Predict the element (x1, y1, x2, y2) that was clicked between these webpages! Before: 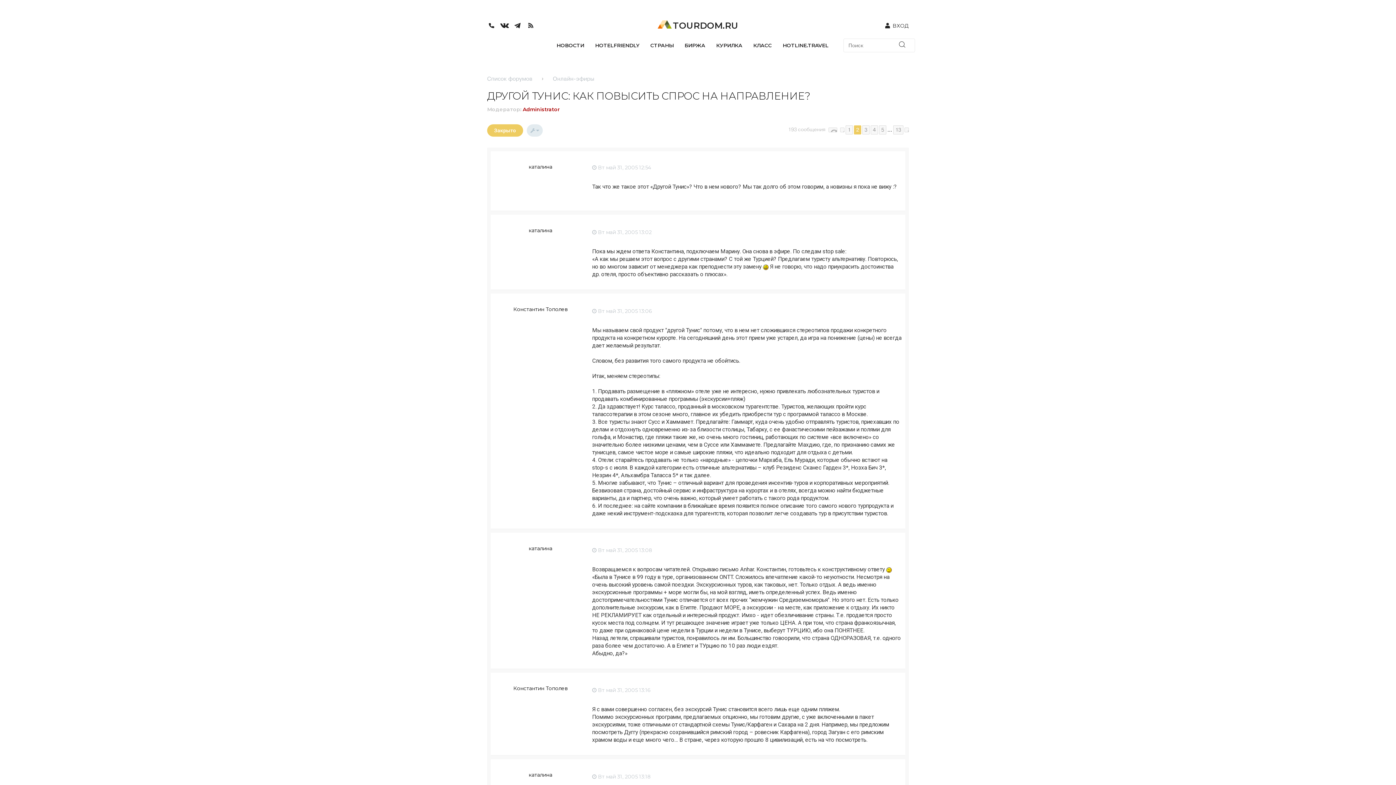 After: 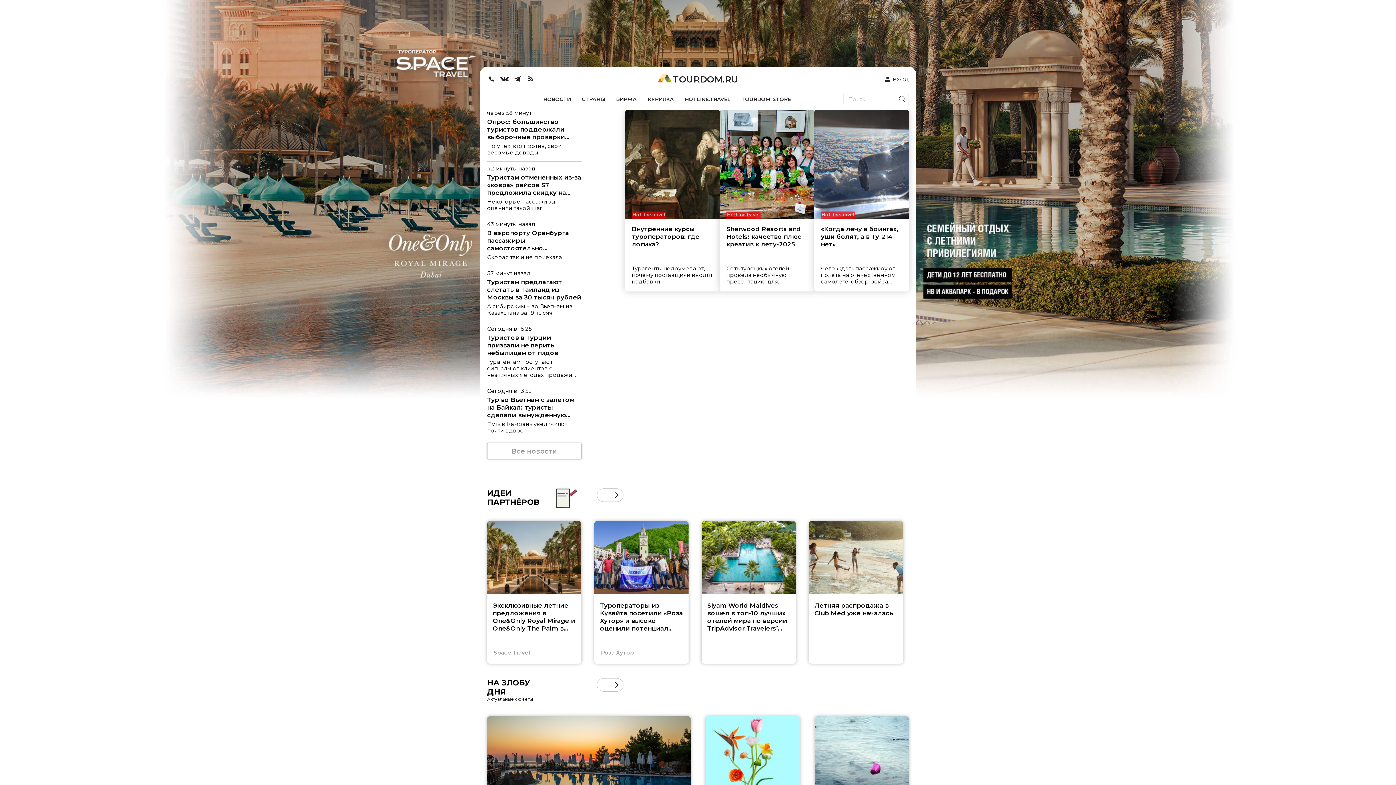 Action: label: Закрыто bbox: (487, 124, 523, 136)